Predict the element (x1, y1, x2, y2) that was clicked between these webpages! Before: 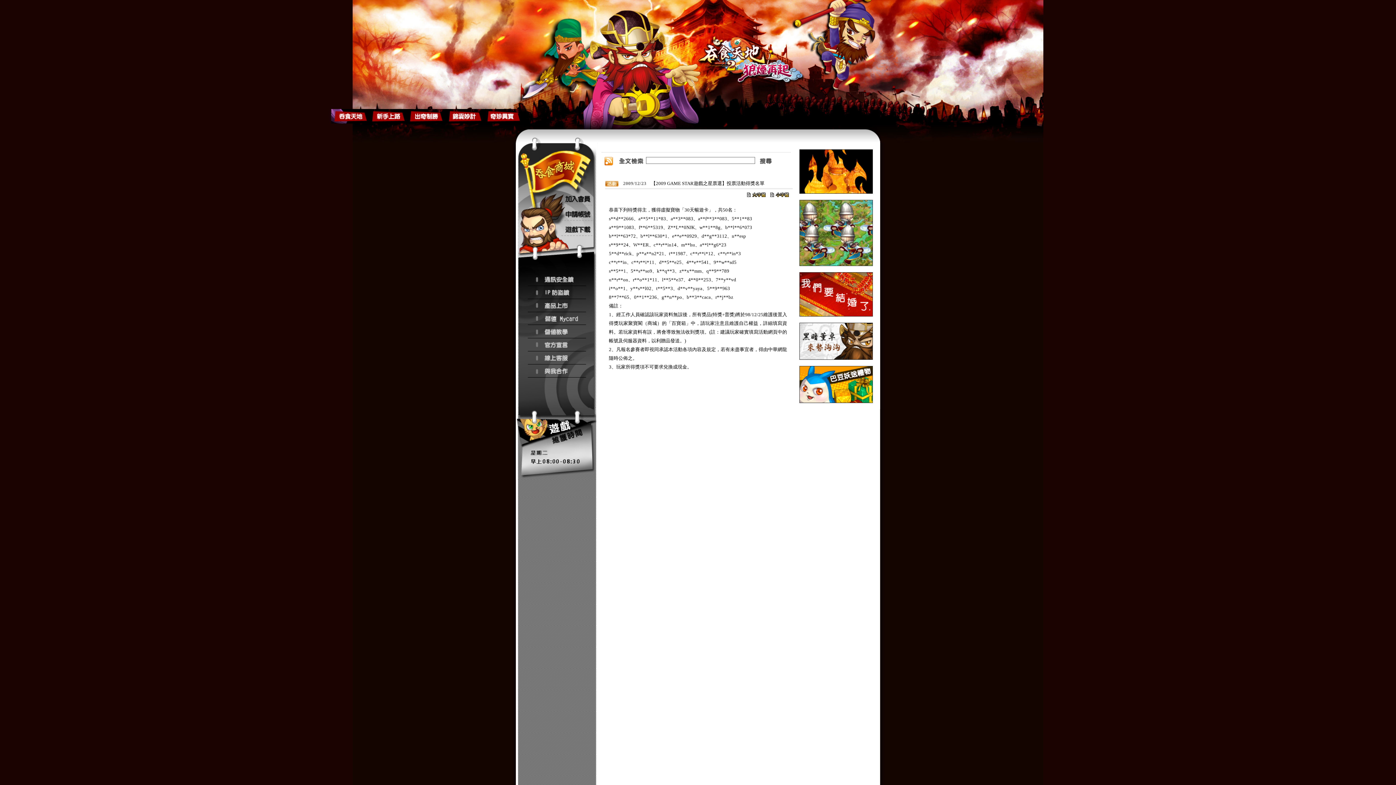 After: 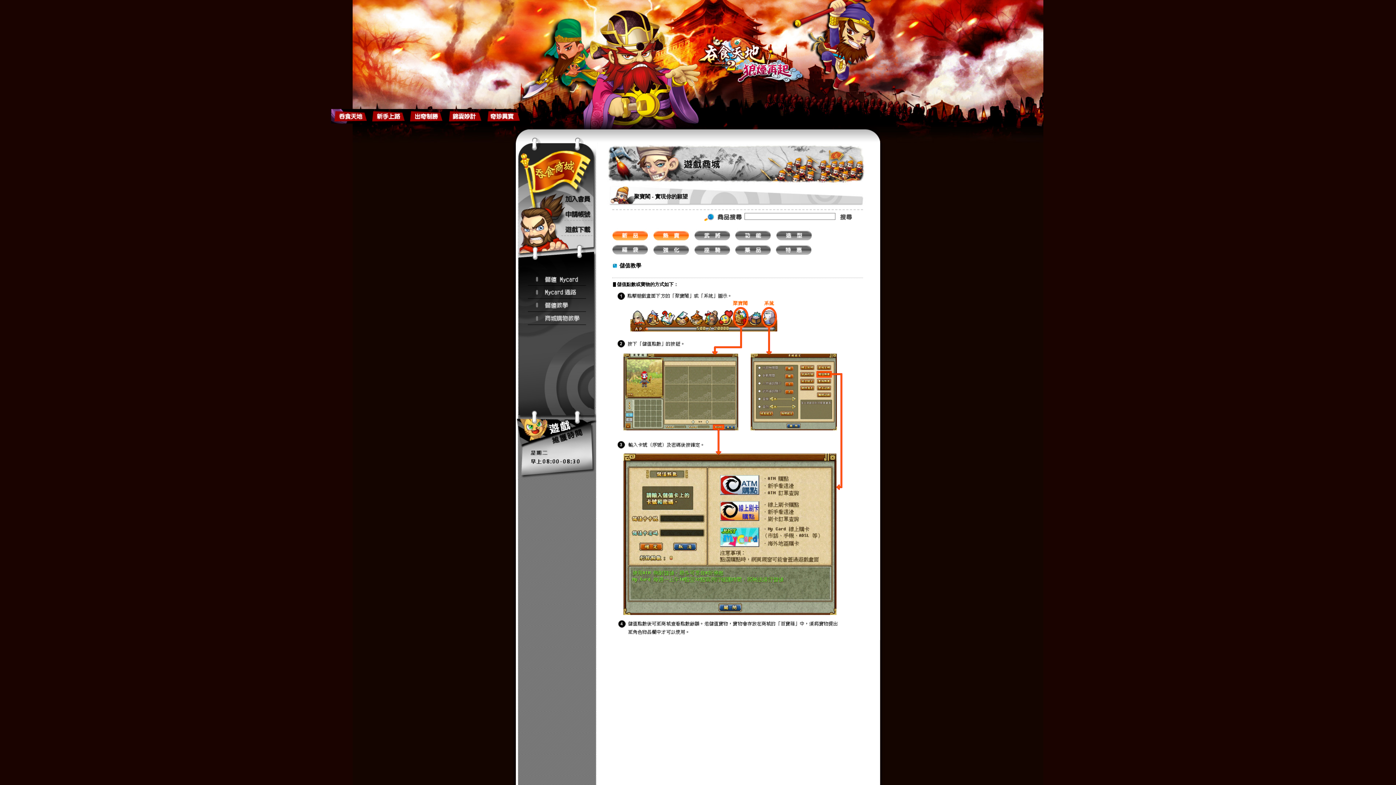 Action: bbox: (516, 334, 597, 339)